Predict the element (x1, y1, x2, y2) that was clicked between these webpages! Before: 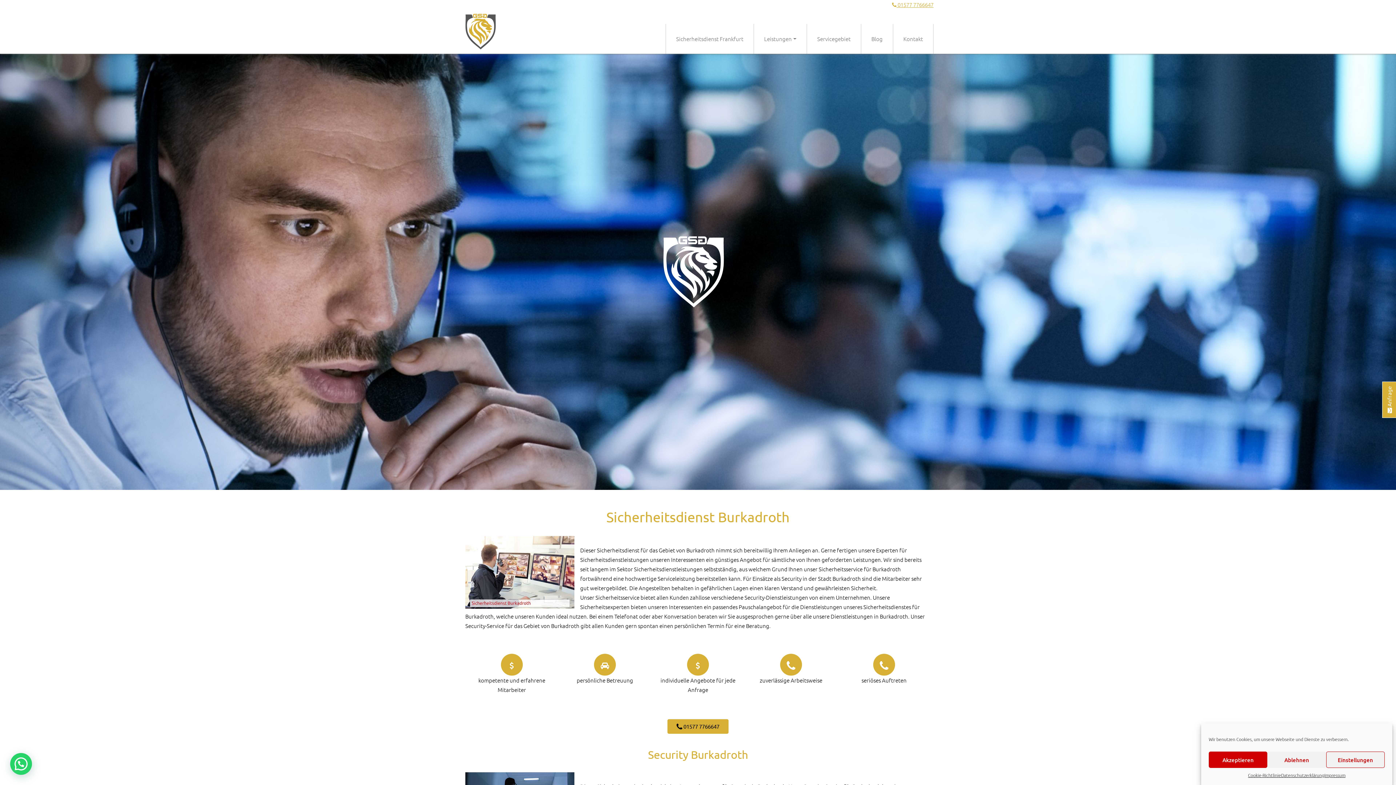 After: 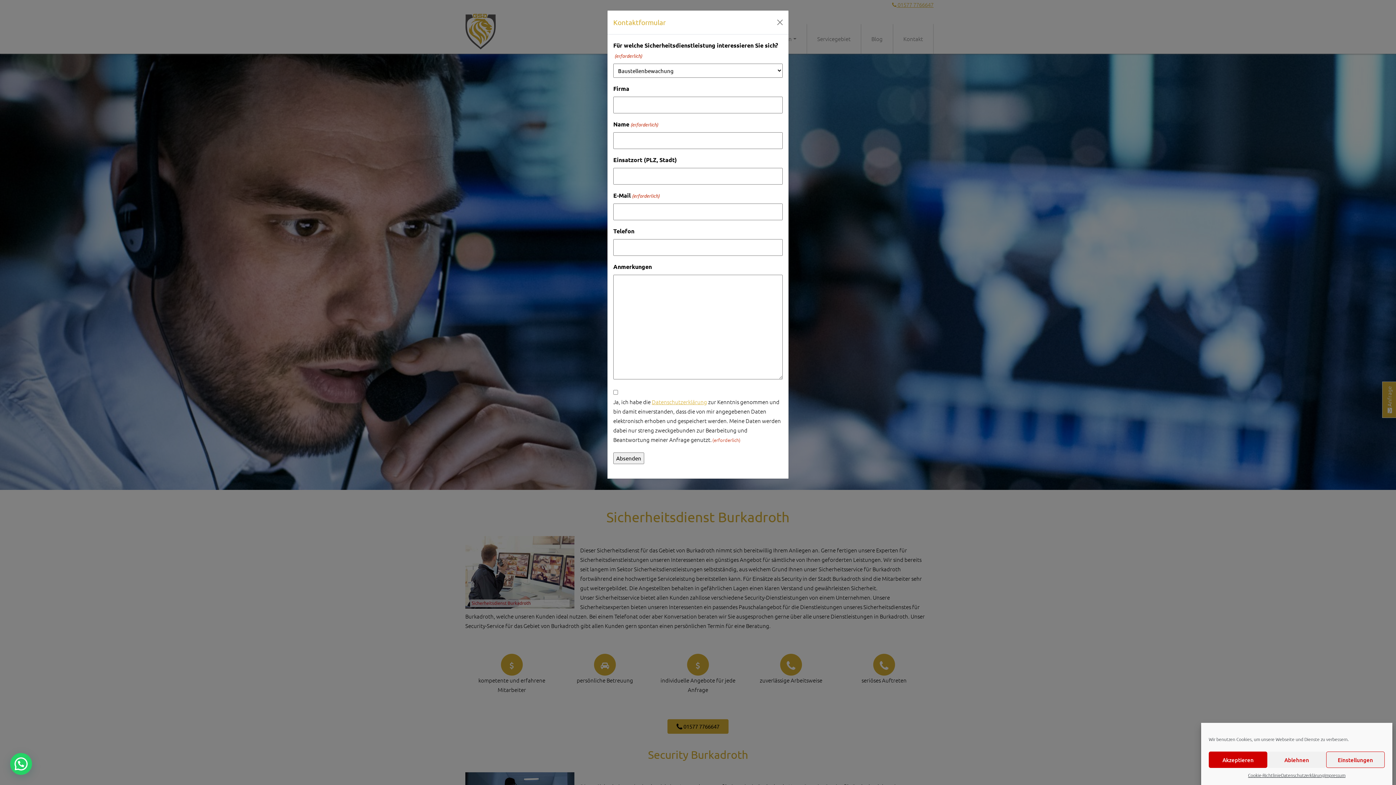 Action: bbox: (1382, 381, 1397, 418) label:  Anfrage